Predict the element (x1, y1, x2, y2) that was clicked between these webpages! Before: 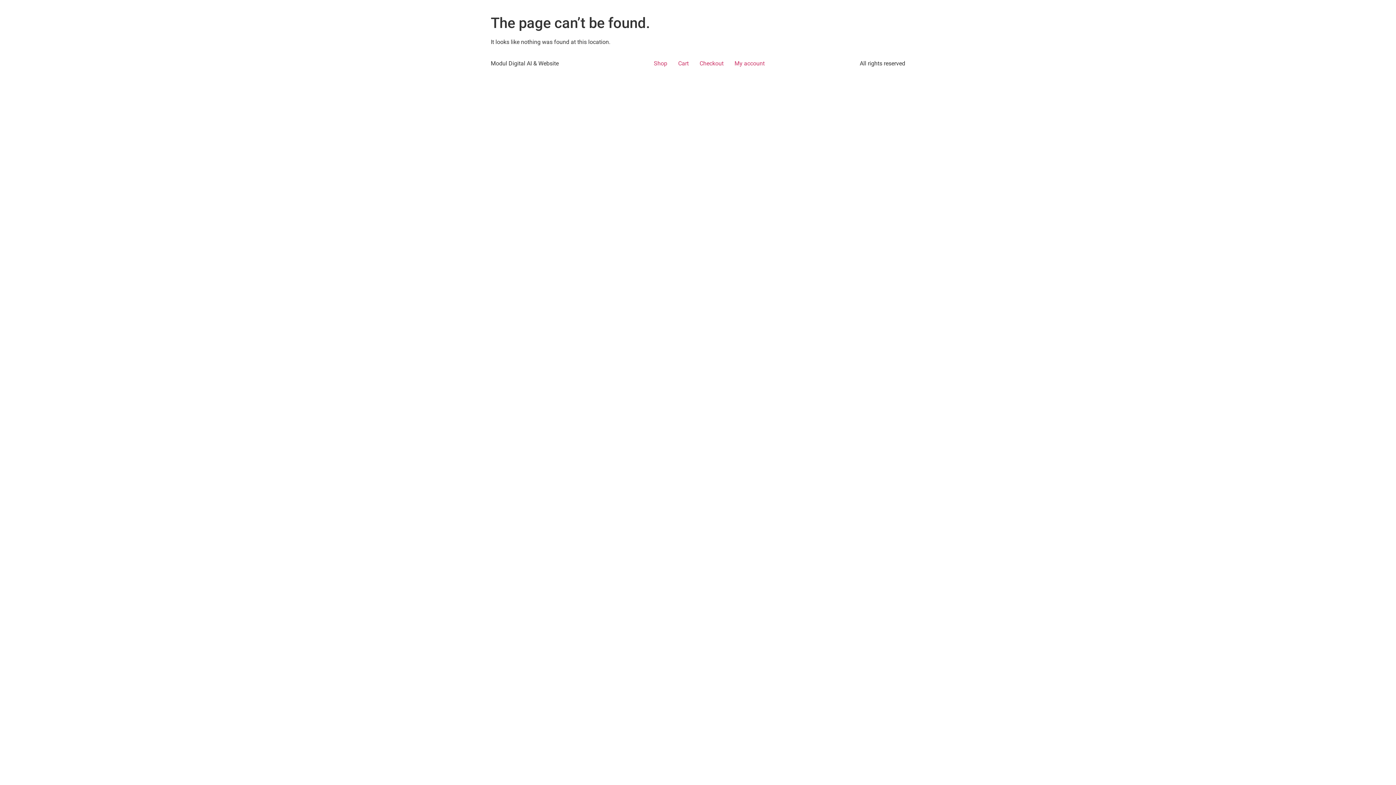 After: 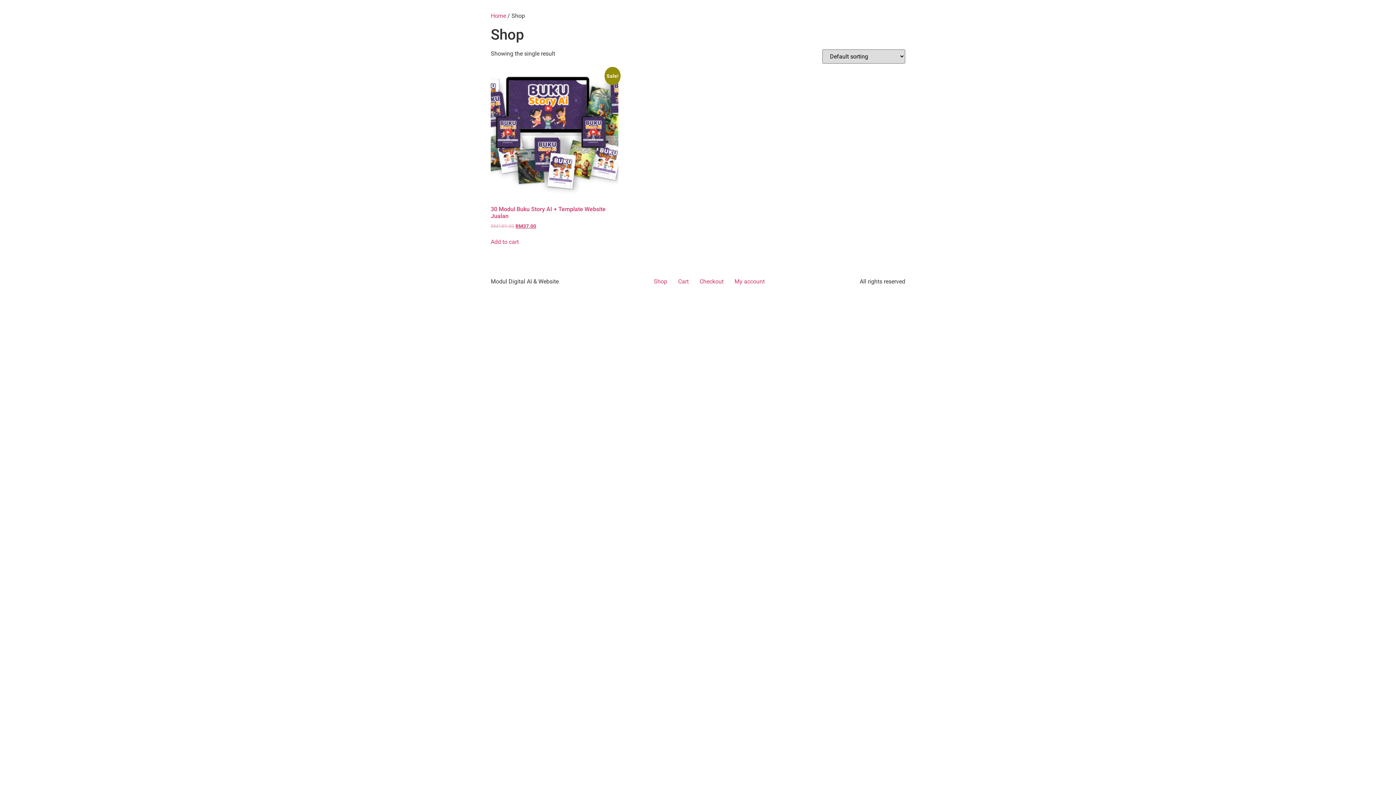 Action: label: Cart bbox: (672, 57, 694, 69)